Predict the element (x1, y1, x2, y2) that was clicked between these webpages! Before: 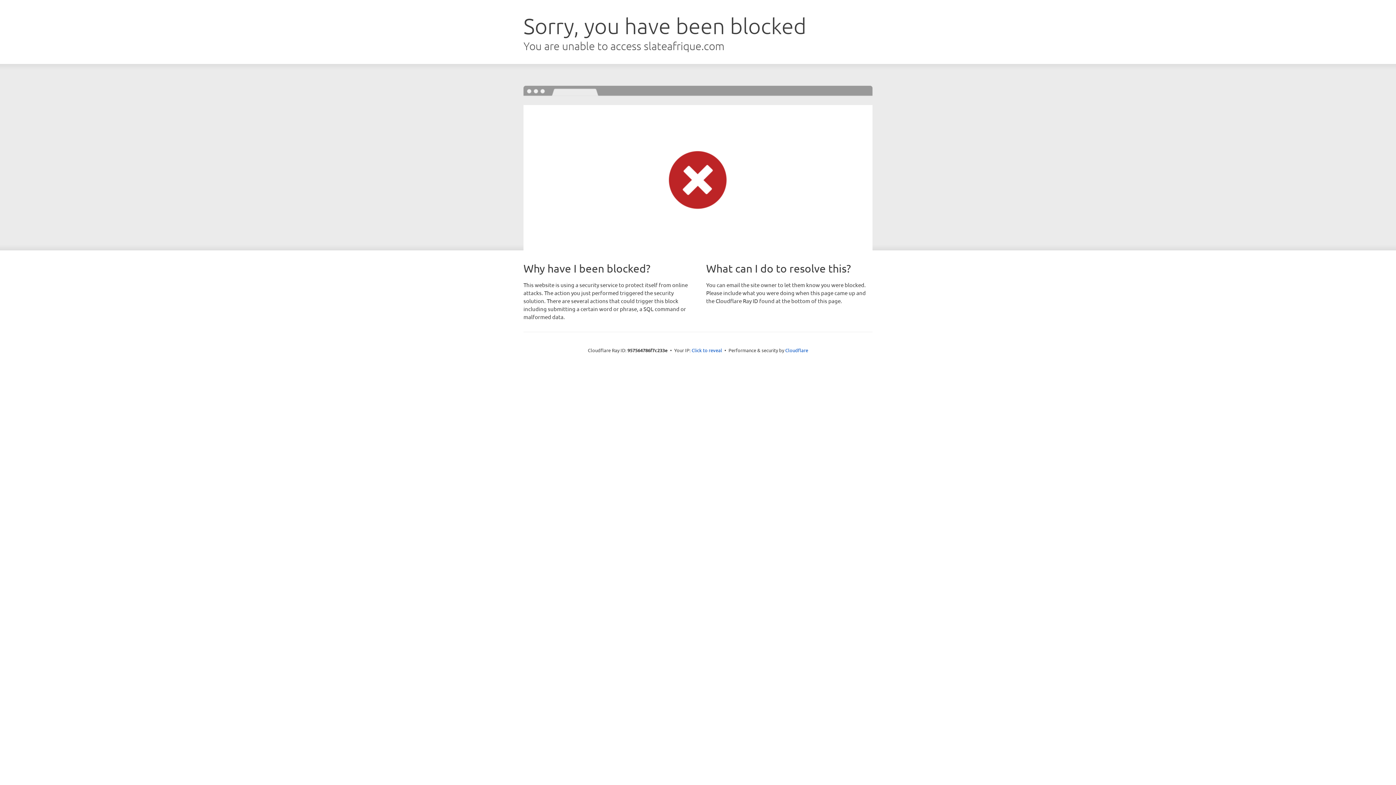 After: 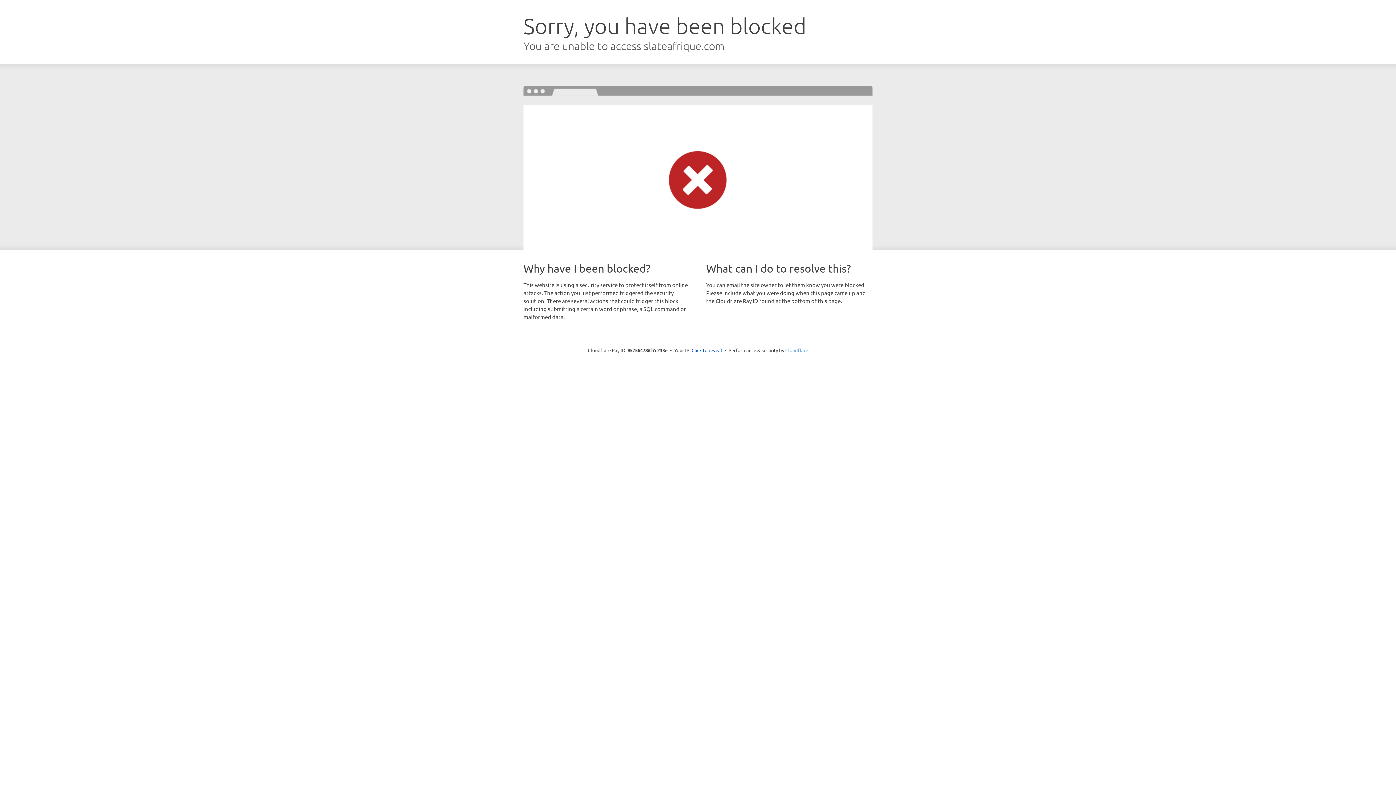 Action: bbox: (785, 347, 808, 353) label: Cloudflare